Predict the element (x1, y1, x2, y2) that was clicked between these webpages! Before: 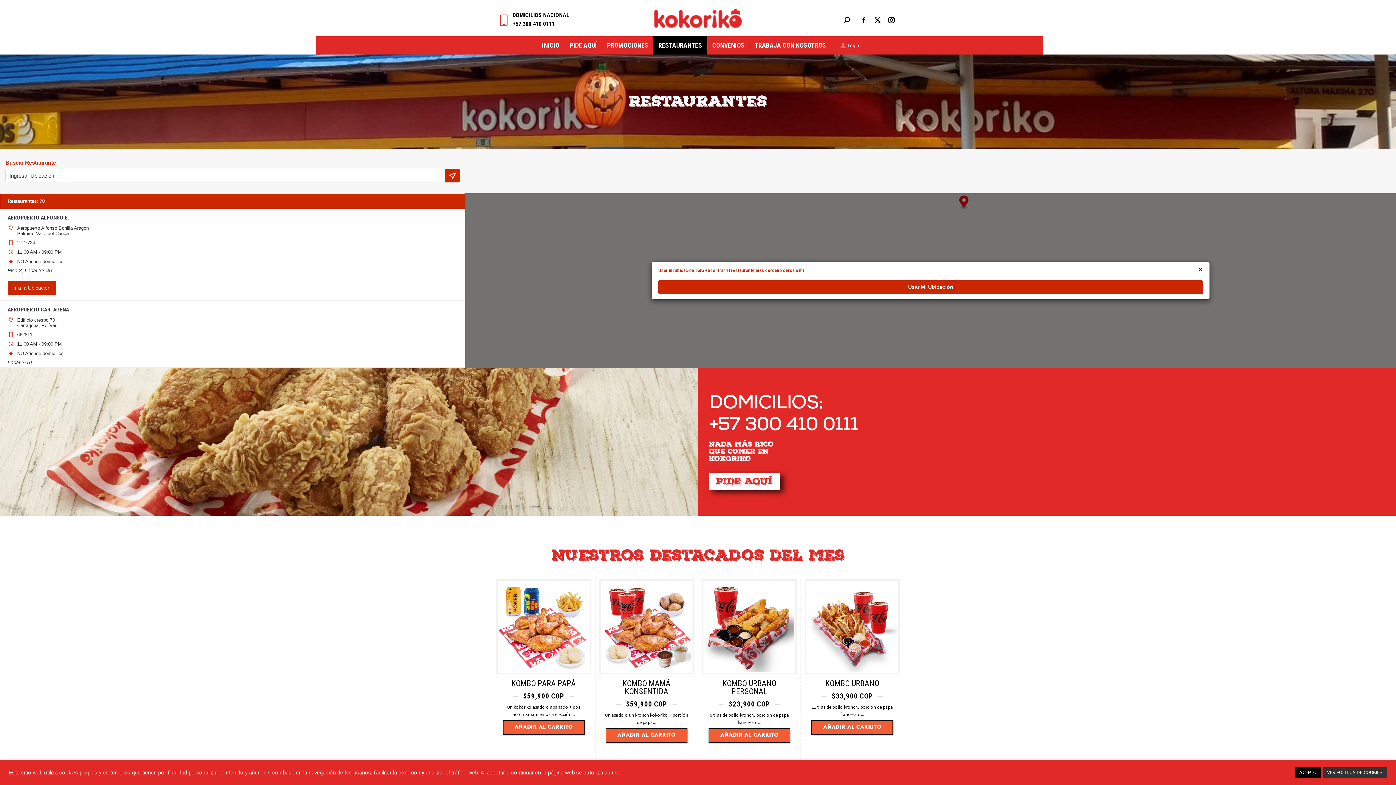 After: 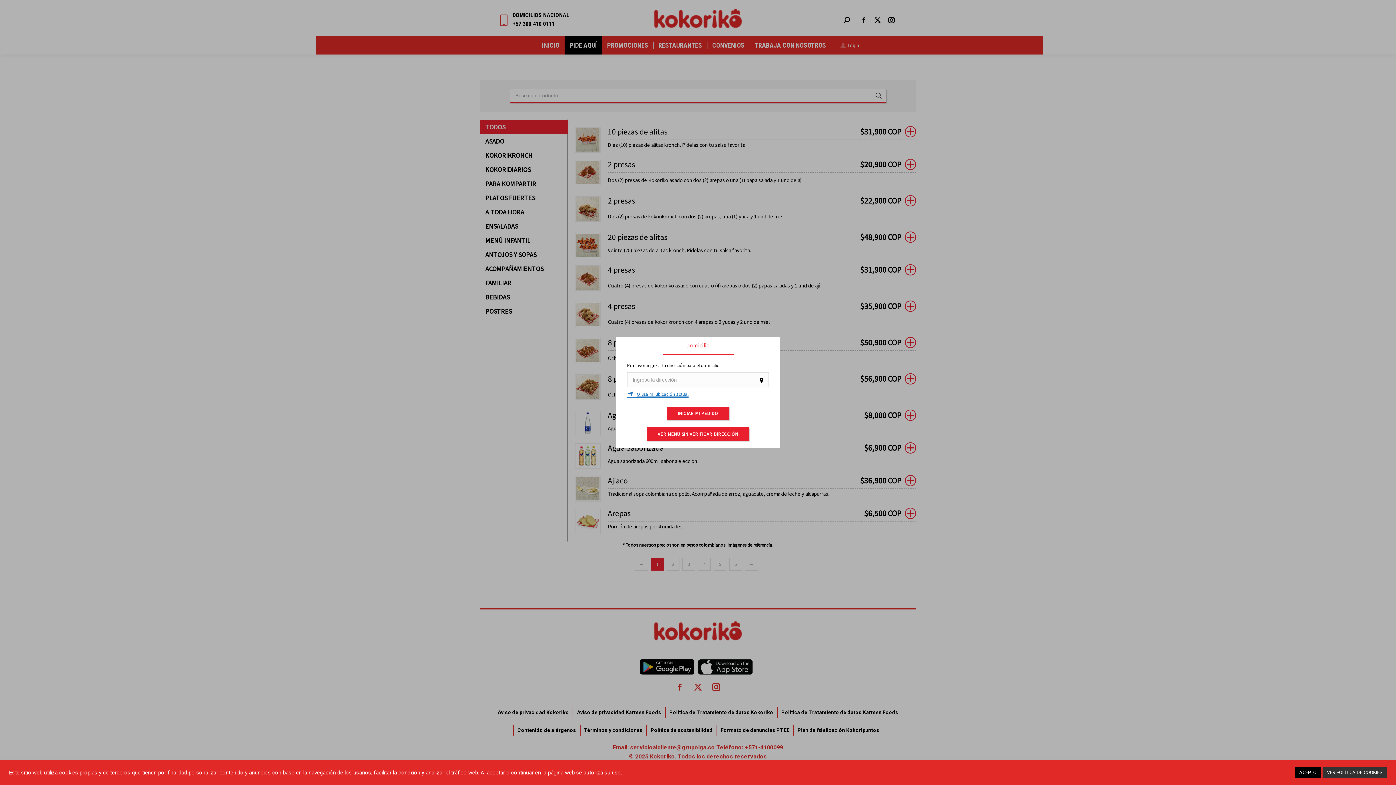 Action: bbox: (709, 473, 780, 490) label: Pide aquí